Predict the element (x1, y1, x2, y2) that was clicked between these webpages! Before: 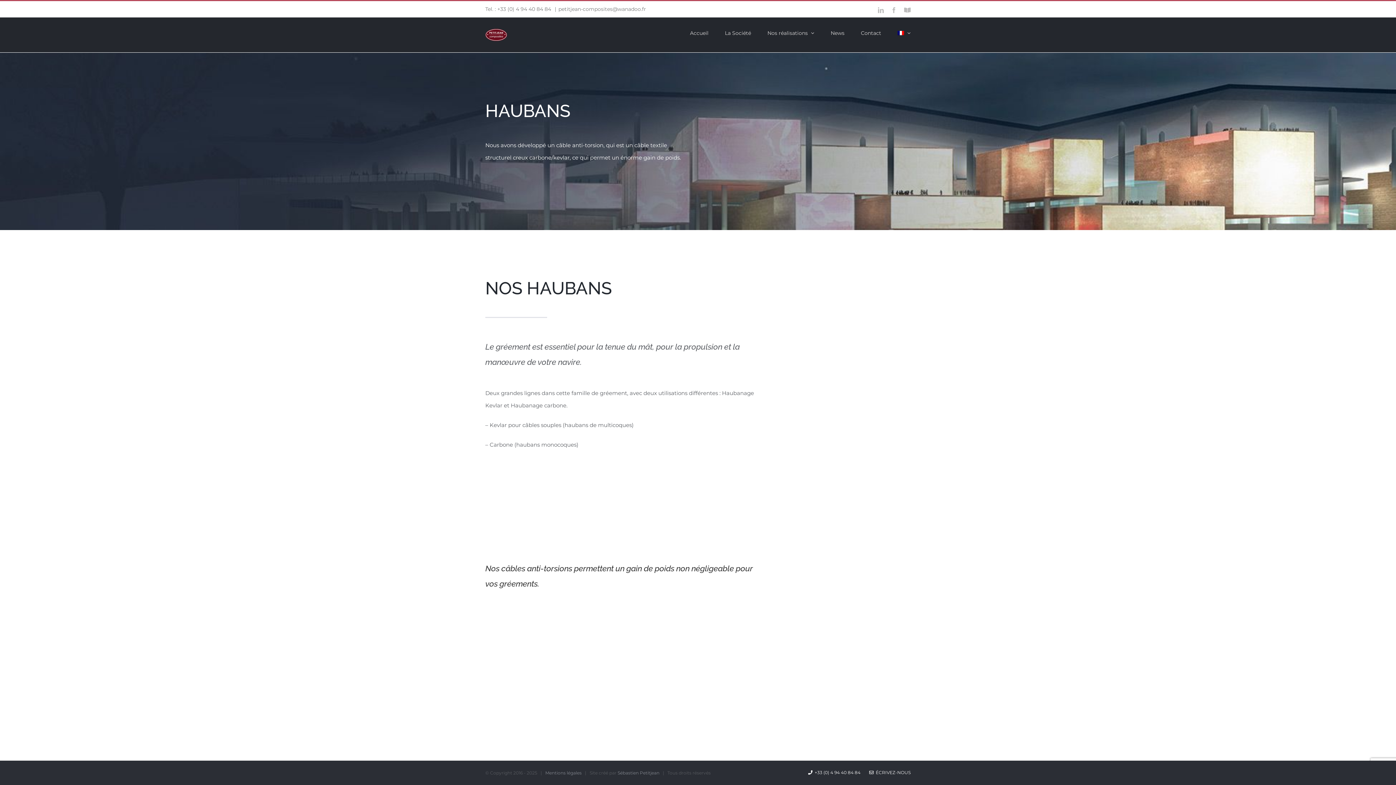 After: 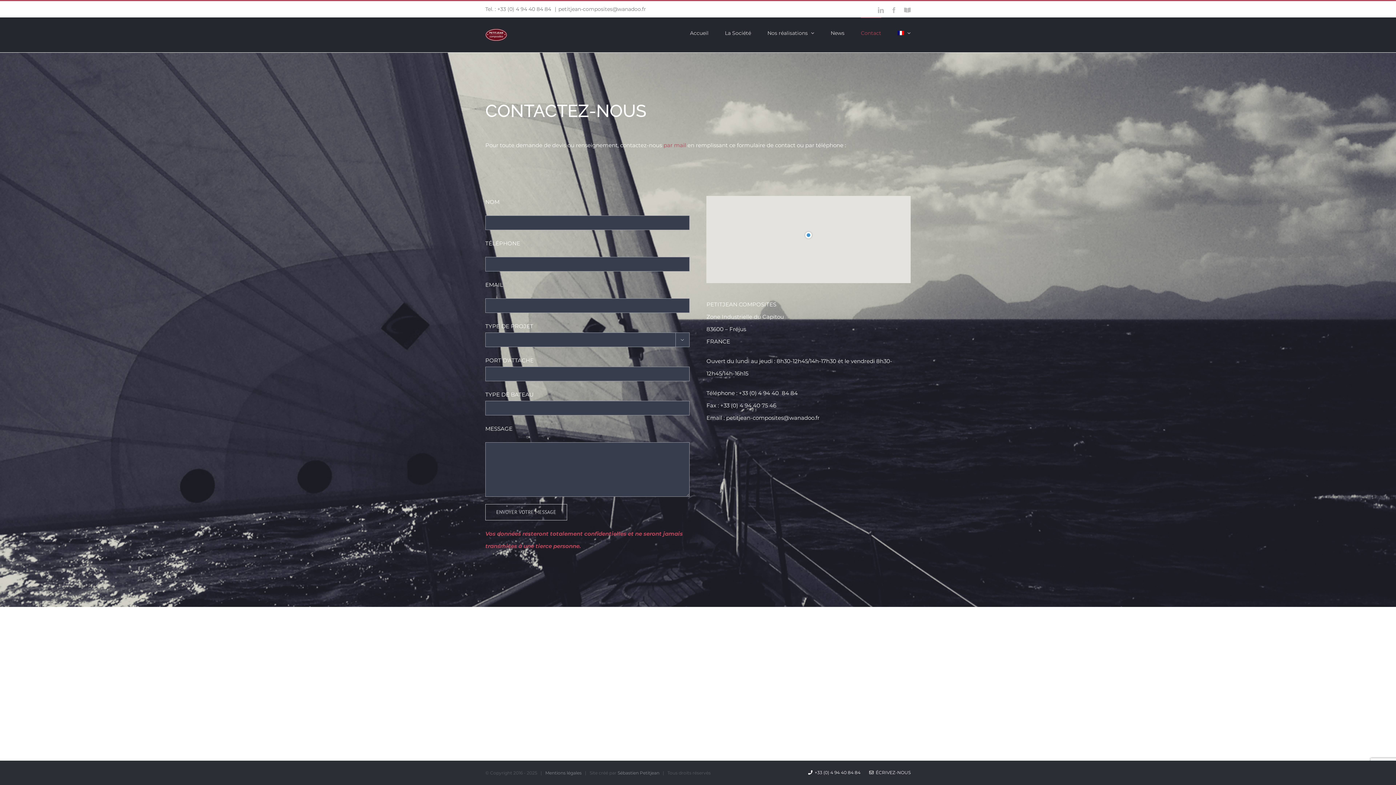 Action: label: Contact bbox: (861, 17, 881, 48)